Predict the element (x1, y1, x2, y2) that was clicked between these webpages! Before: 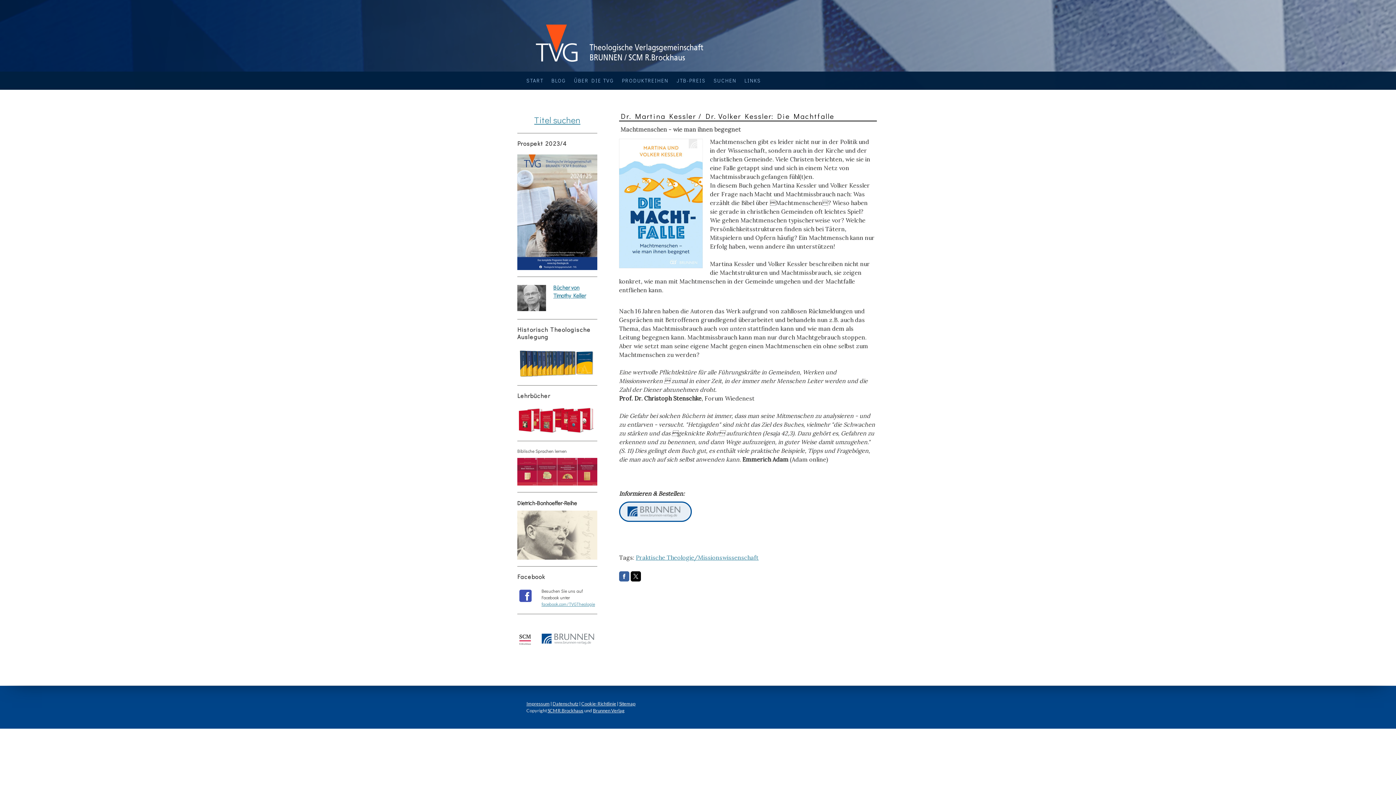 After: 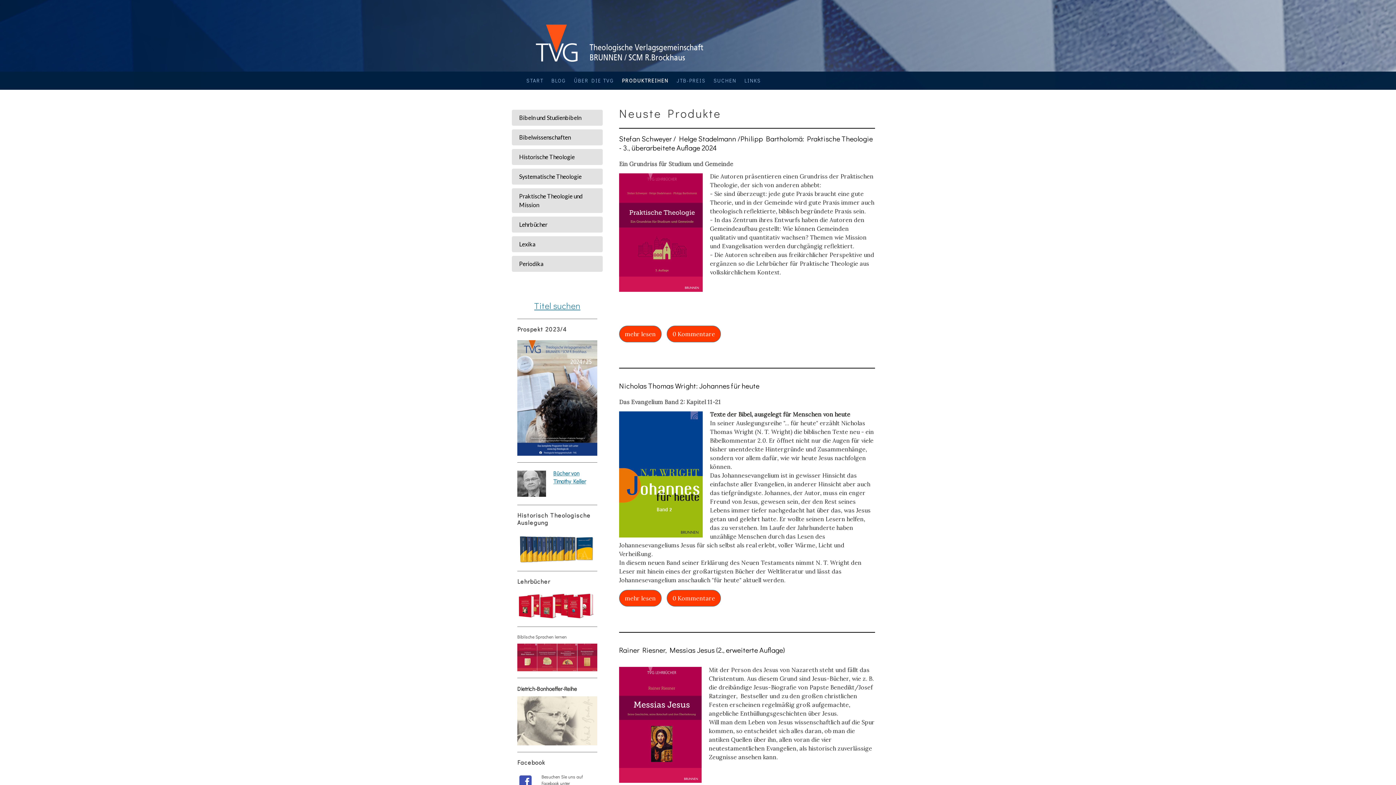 Action: bbox: (618, 71, 672, 89) label: PRODUKTREIHEN